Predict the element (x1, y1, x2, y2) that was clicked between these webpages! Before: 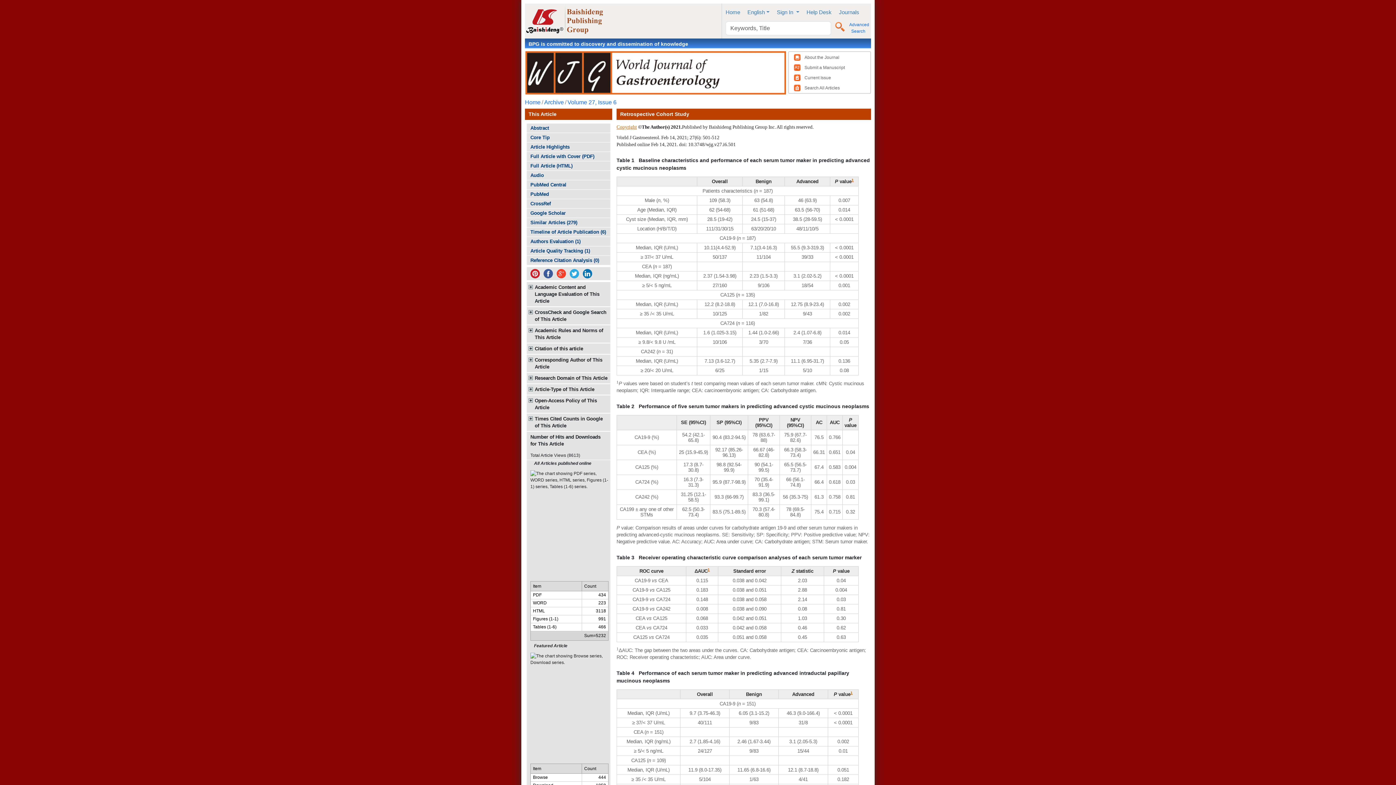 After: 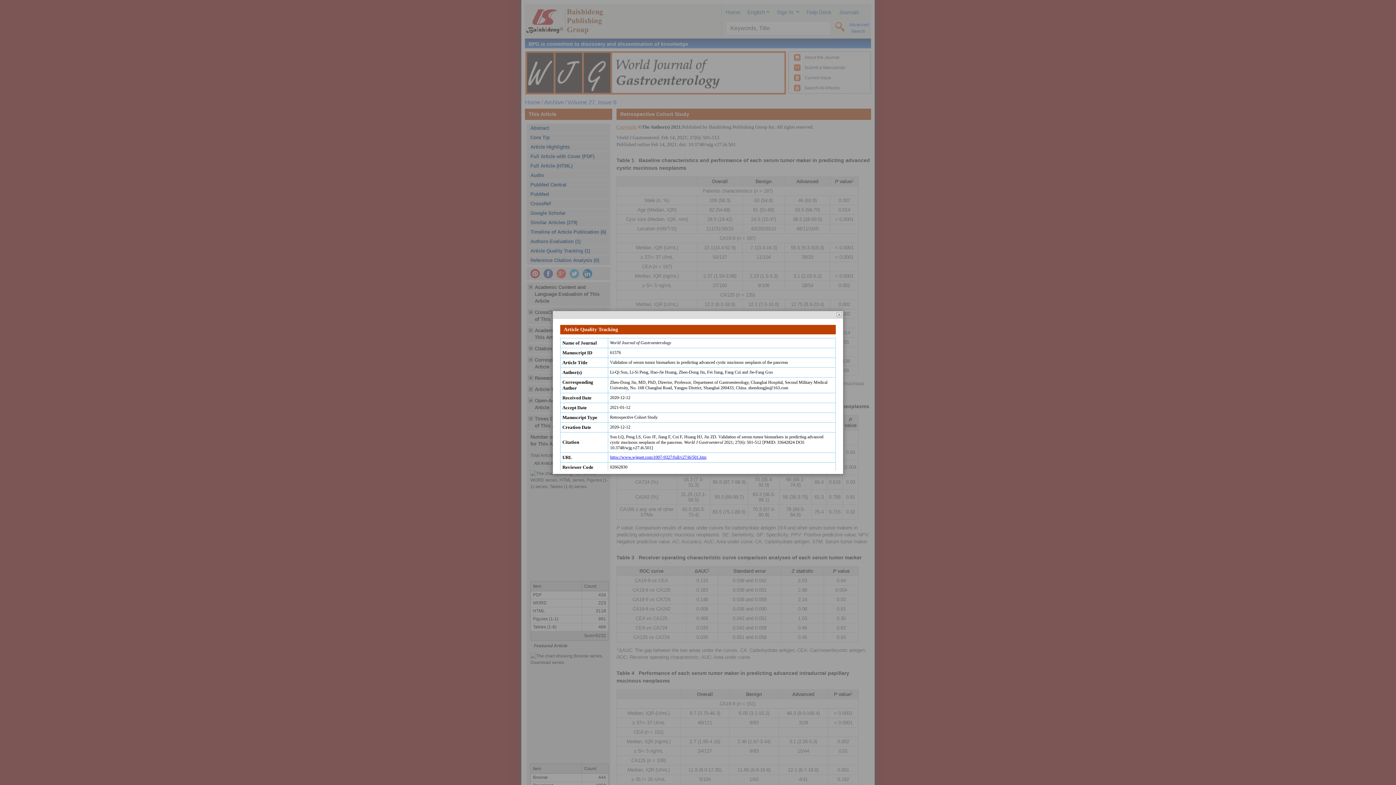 Action: bbox: (526, 246, 610, 255) label: Article Quality Tracking (1)